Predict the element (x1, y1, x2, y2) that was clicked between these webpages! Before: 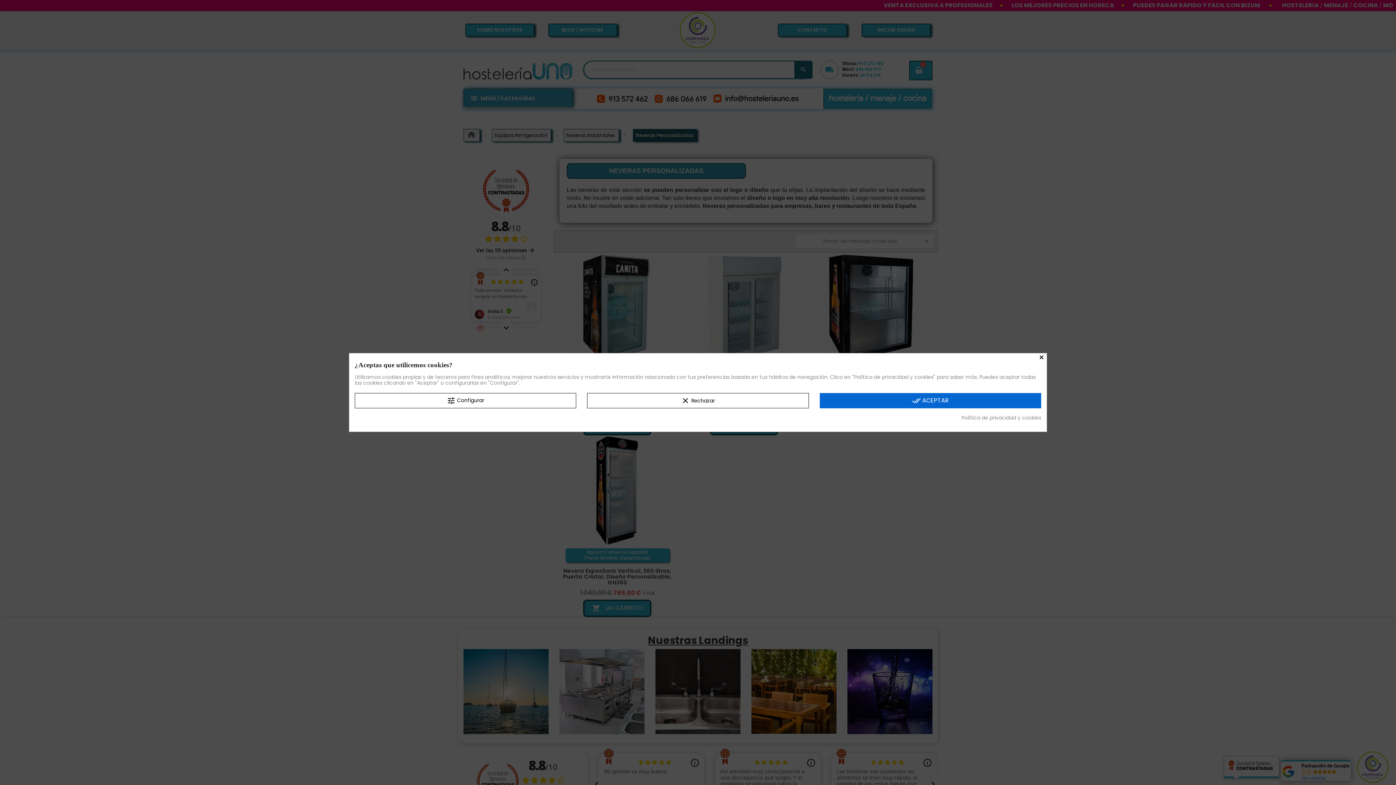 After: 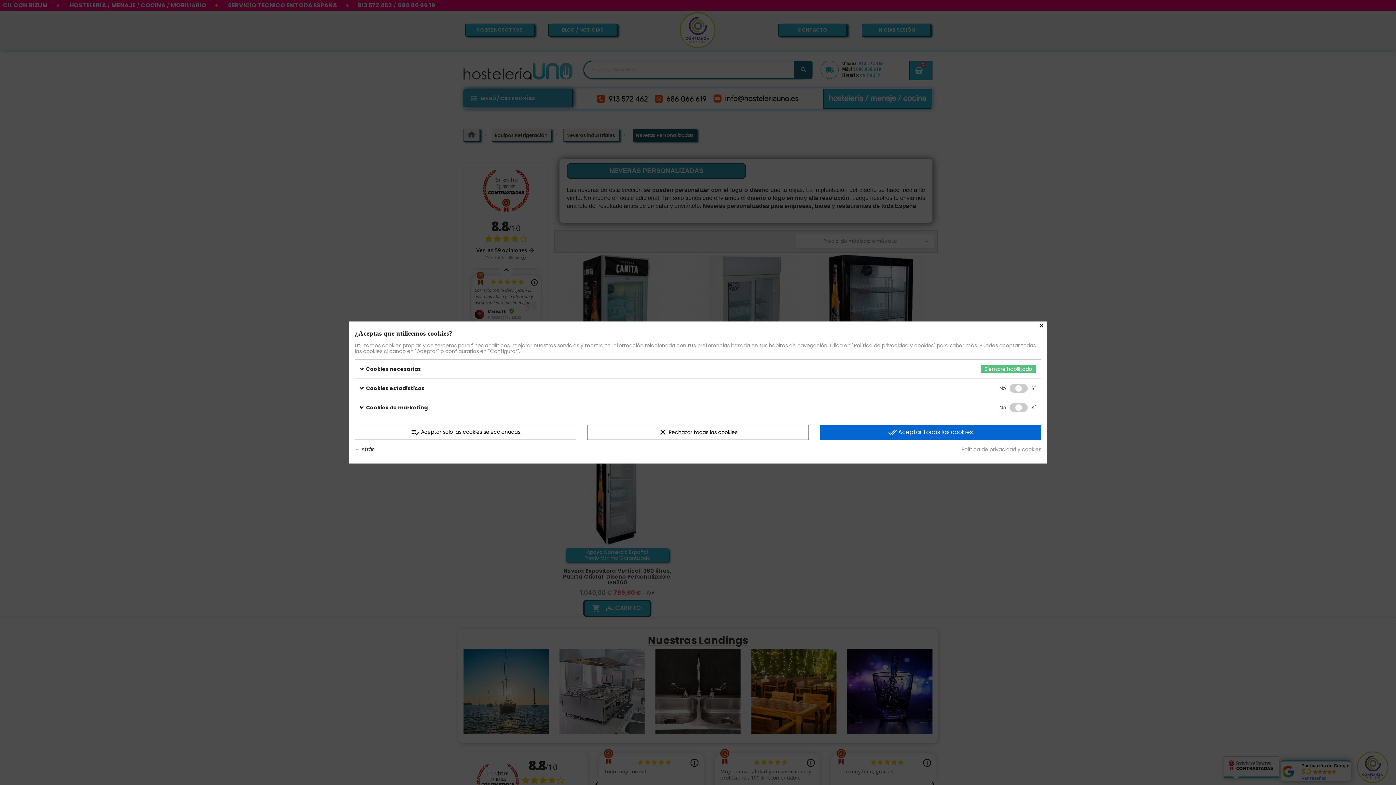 Action: bbox: (354, 393, 576, 408) label: tune Configurar